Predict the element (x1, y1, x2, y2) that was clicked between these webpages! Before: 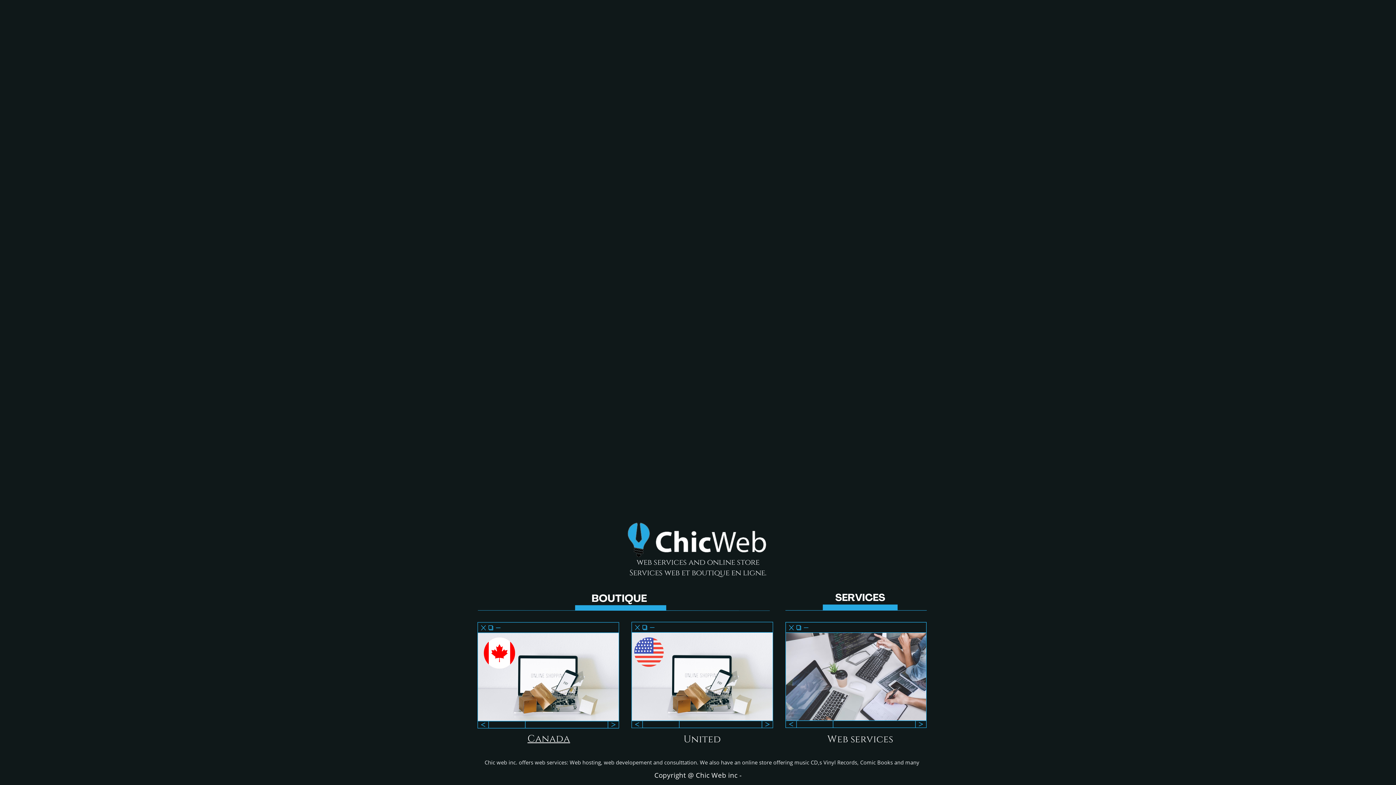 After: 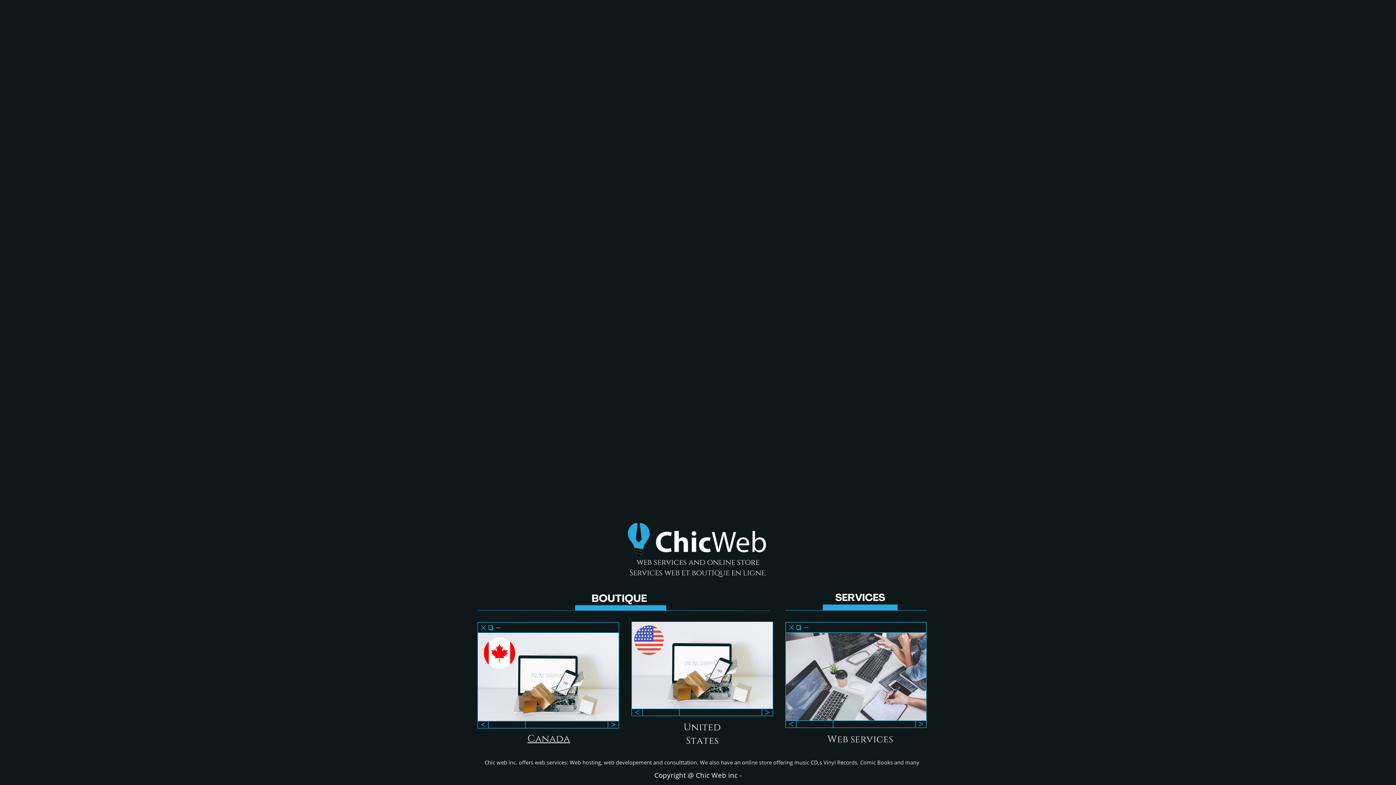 Action: bbox: (683, 733, 721, 759) label: United States